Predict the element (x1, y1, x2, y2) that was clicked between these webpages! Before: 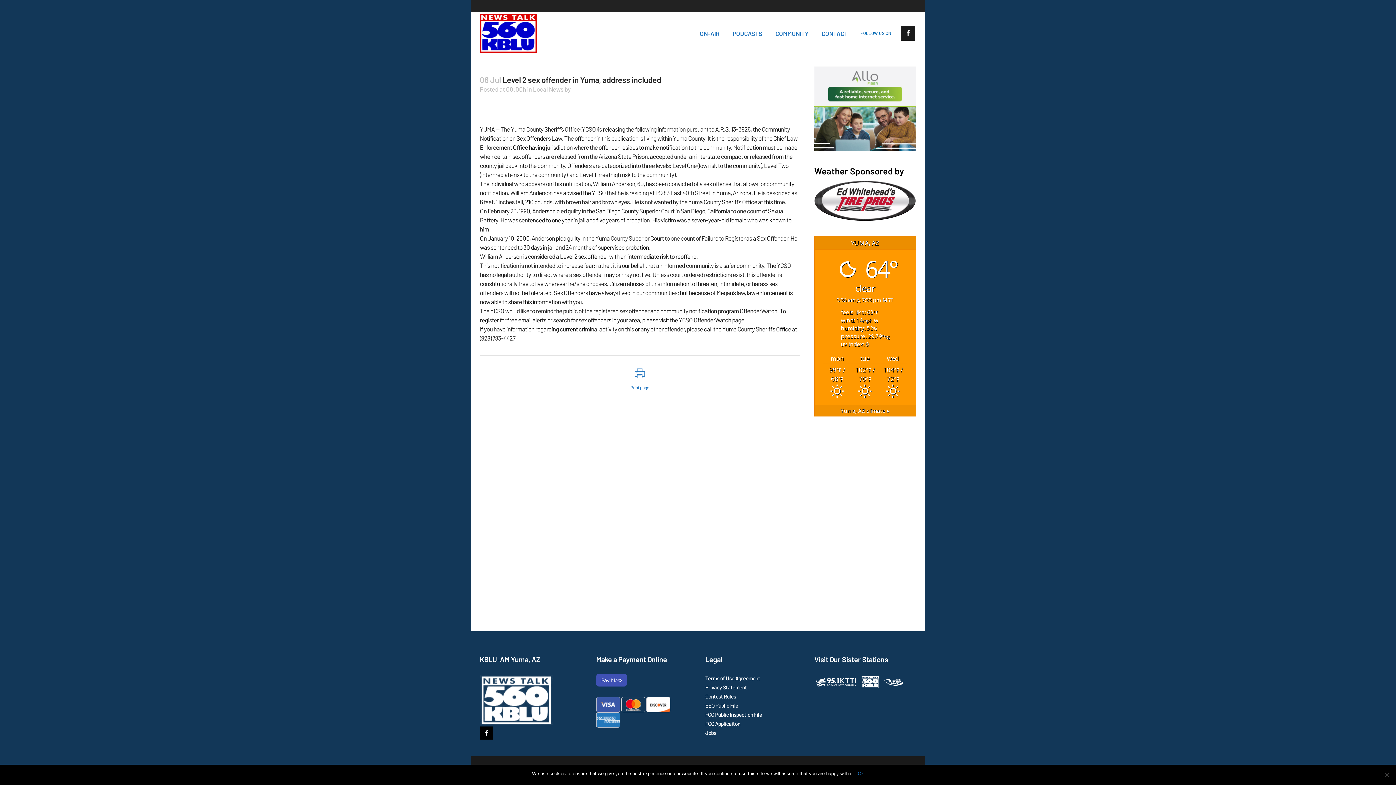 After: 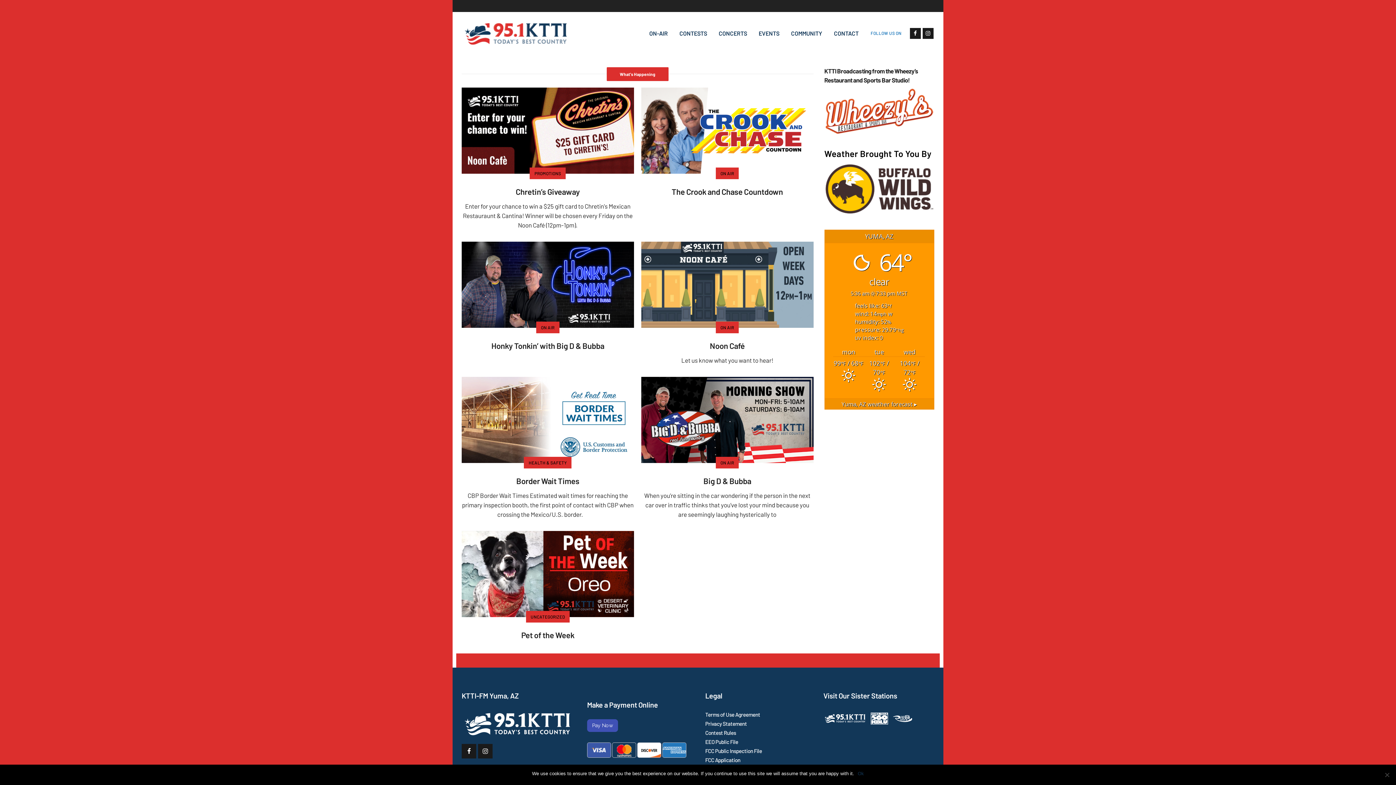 Action: bbox: (814, 678, 858, 685)